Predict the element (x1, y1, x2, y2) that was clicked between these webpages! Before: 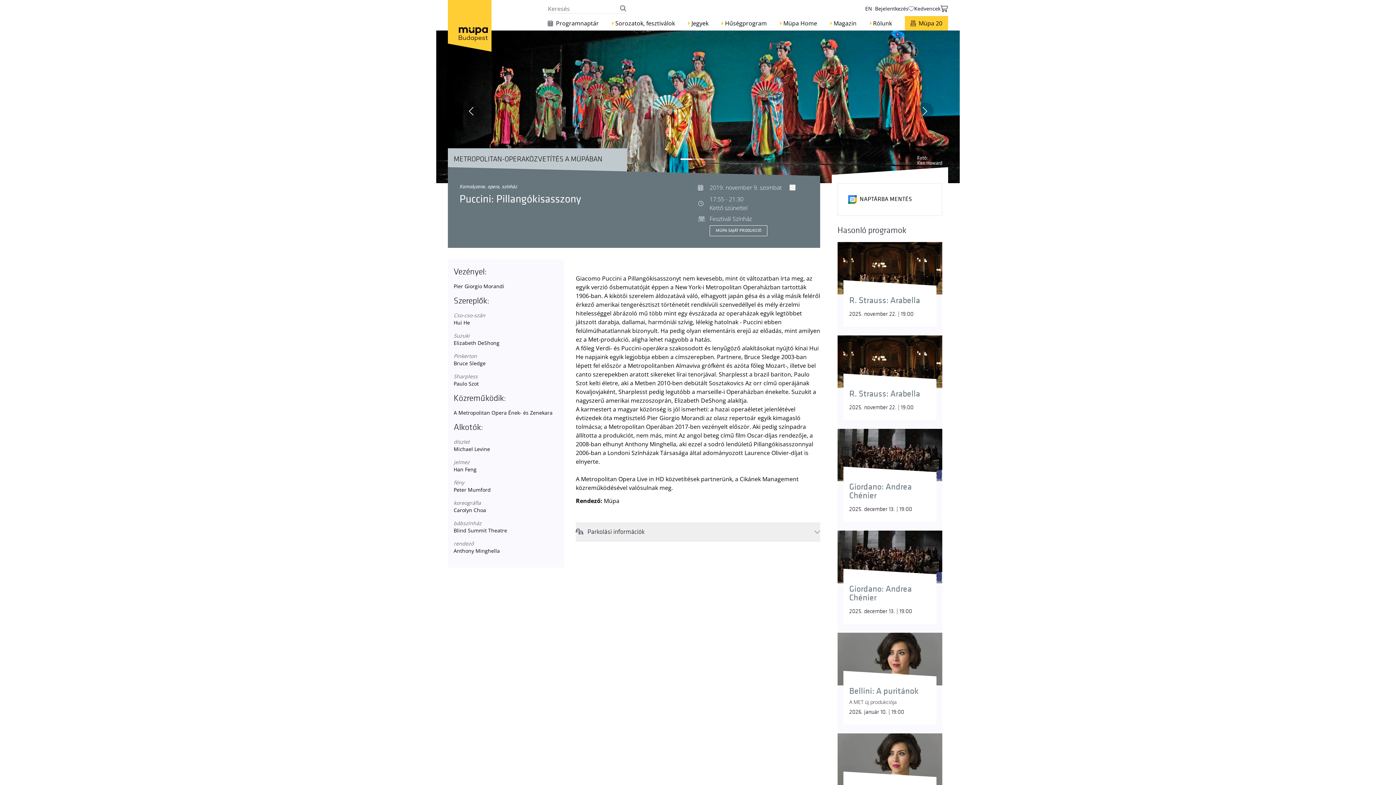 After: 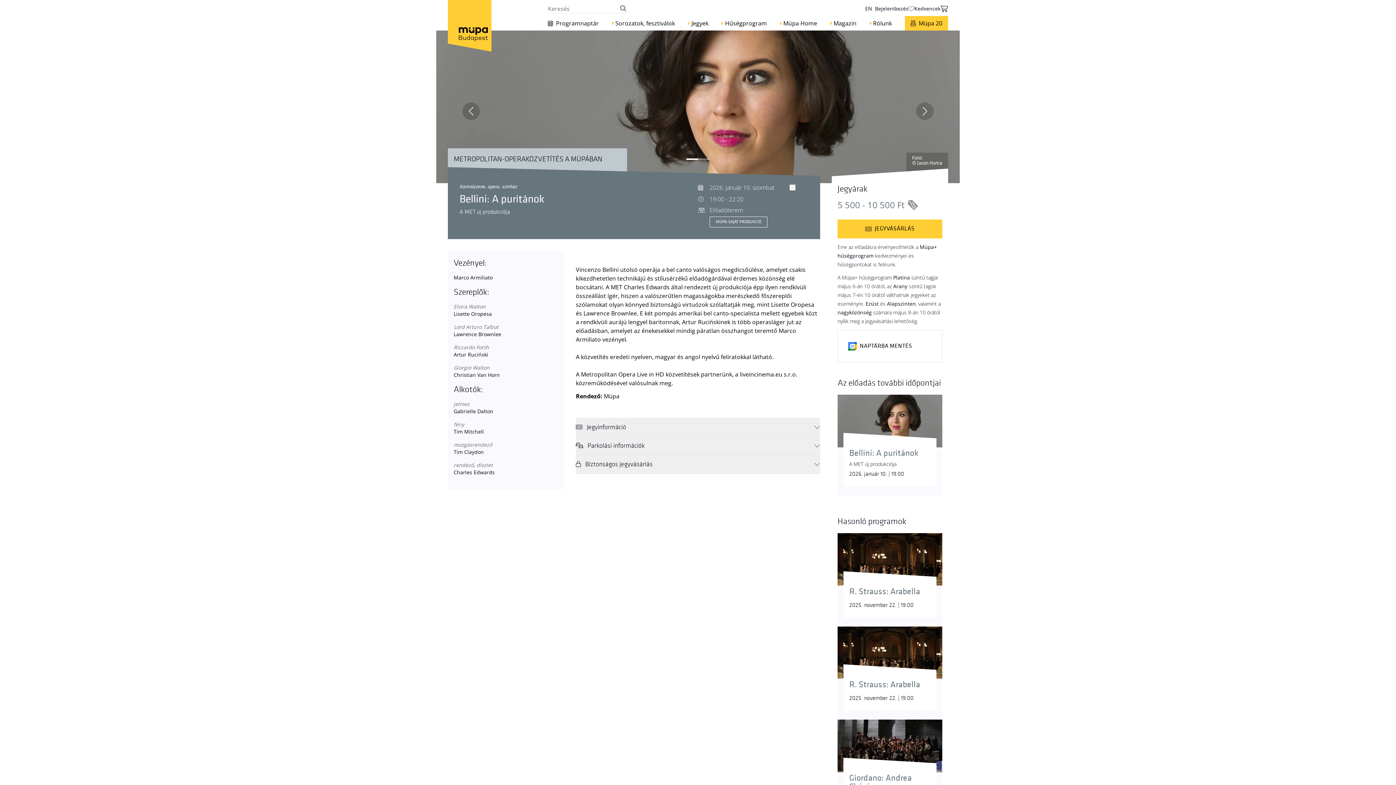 Action: label: Bellini: A puritánok bbox: (849, 685, 930, 698)